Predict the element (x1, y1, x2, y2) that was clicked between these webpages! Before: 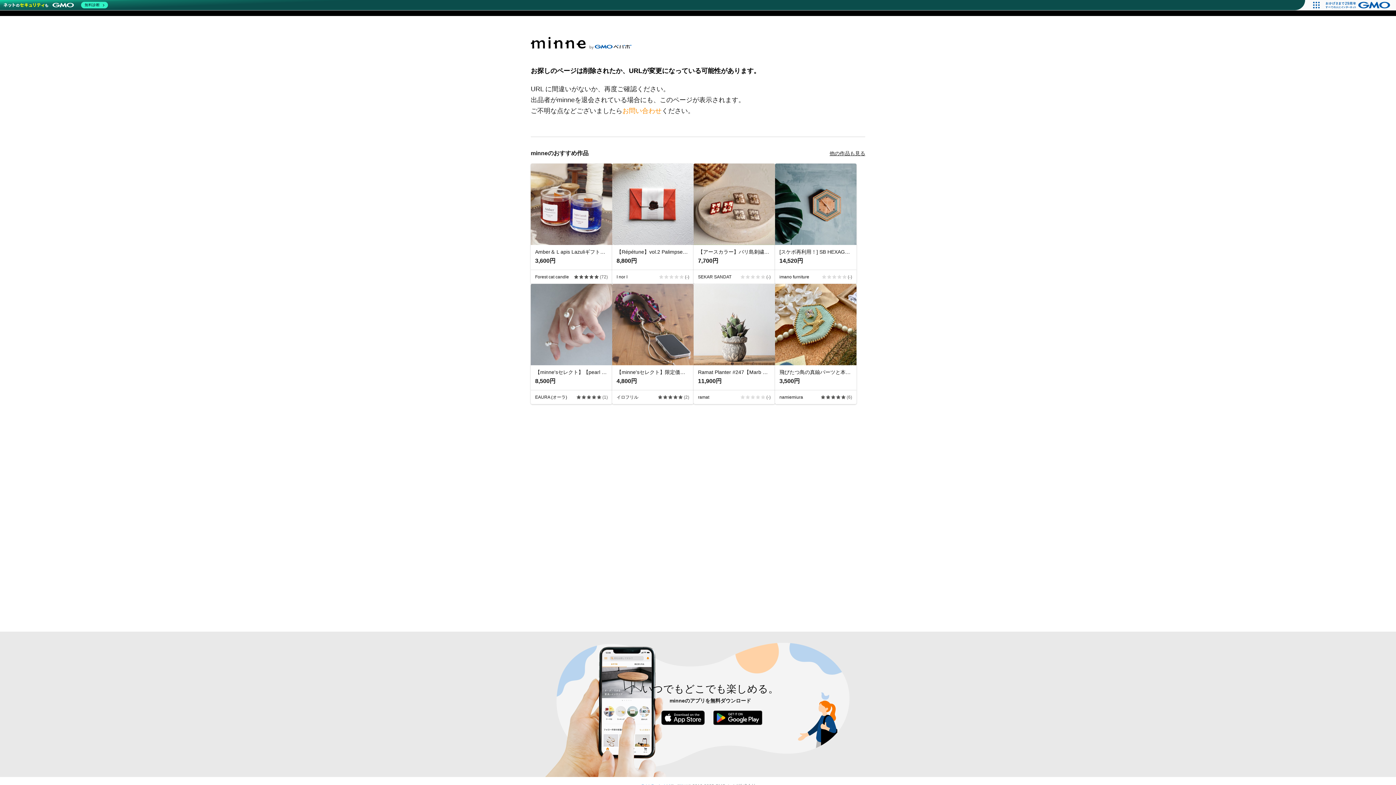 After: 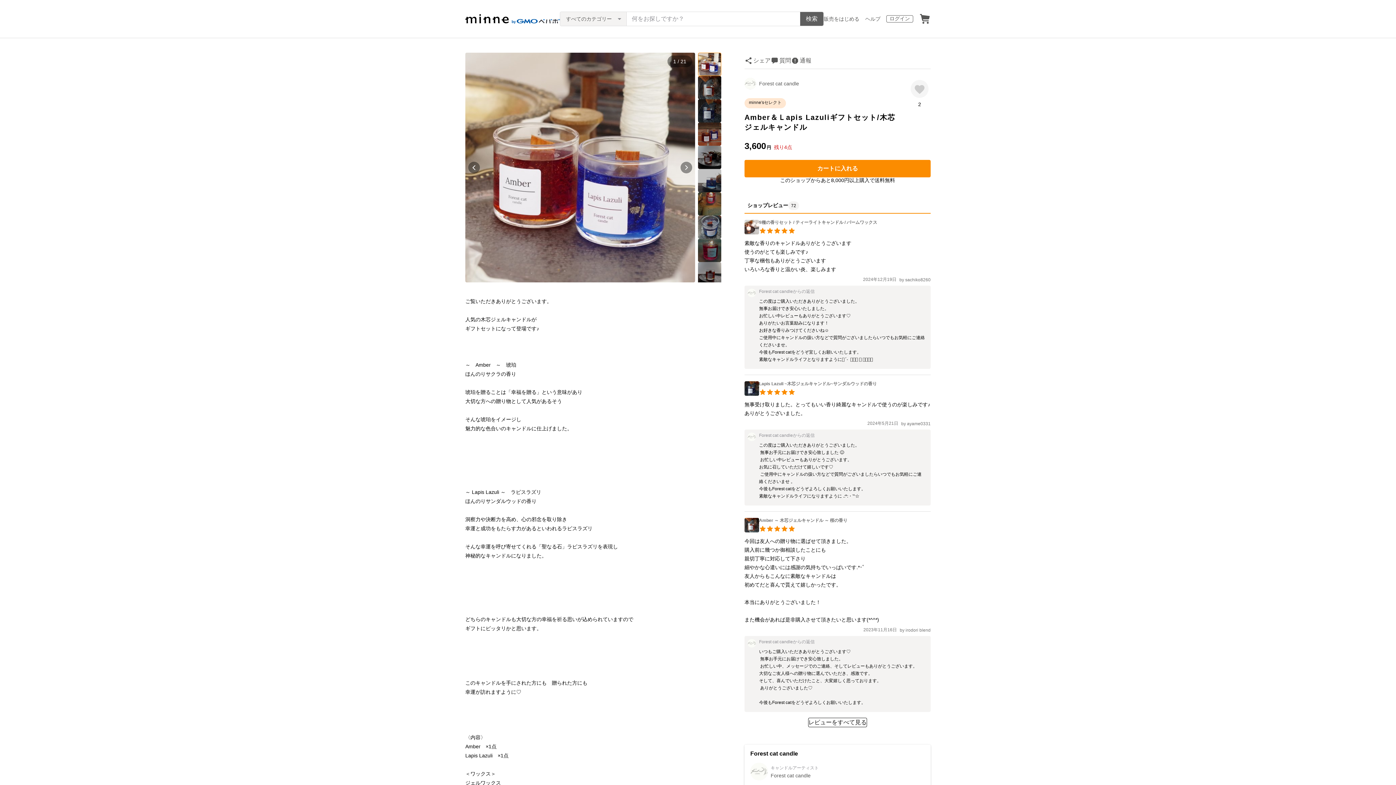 Action: bbox: (530, 163, 612, 284) label: Amber＆Ｌapis Lazuliギフトセット/木芯ジェルキャンドル
3,600円
Forest cat candle
(72)